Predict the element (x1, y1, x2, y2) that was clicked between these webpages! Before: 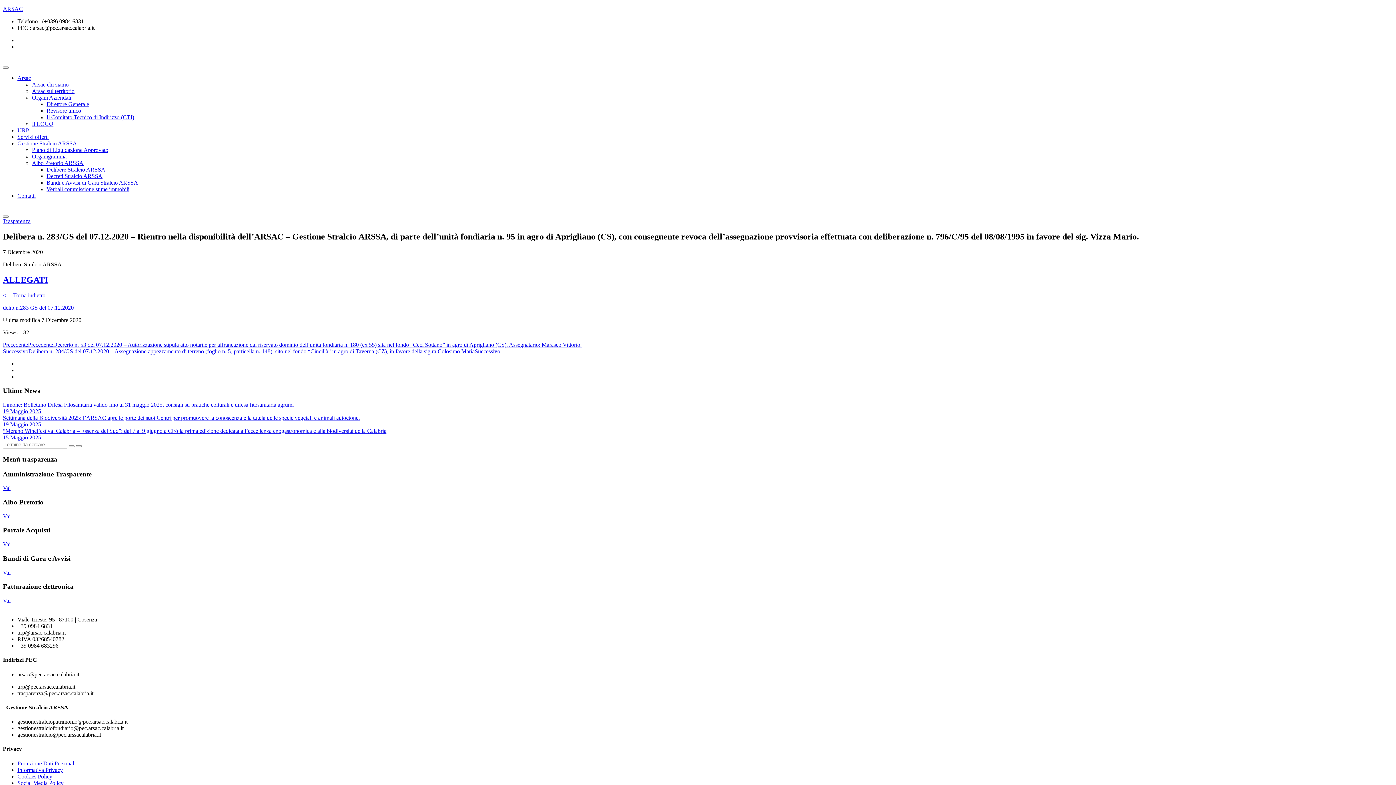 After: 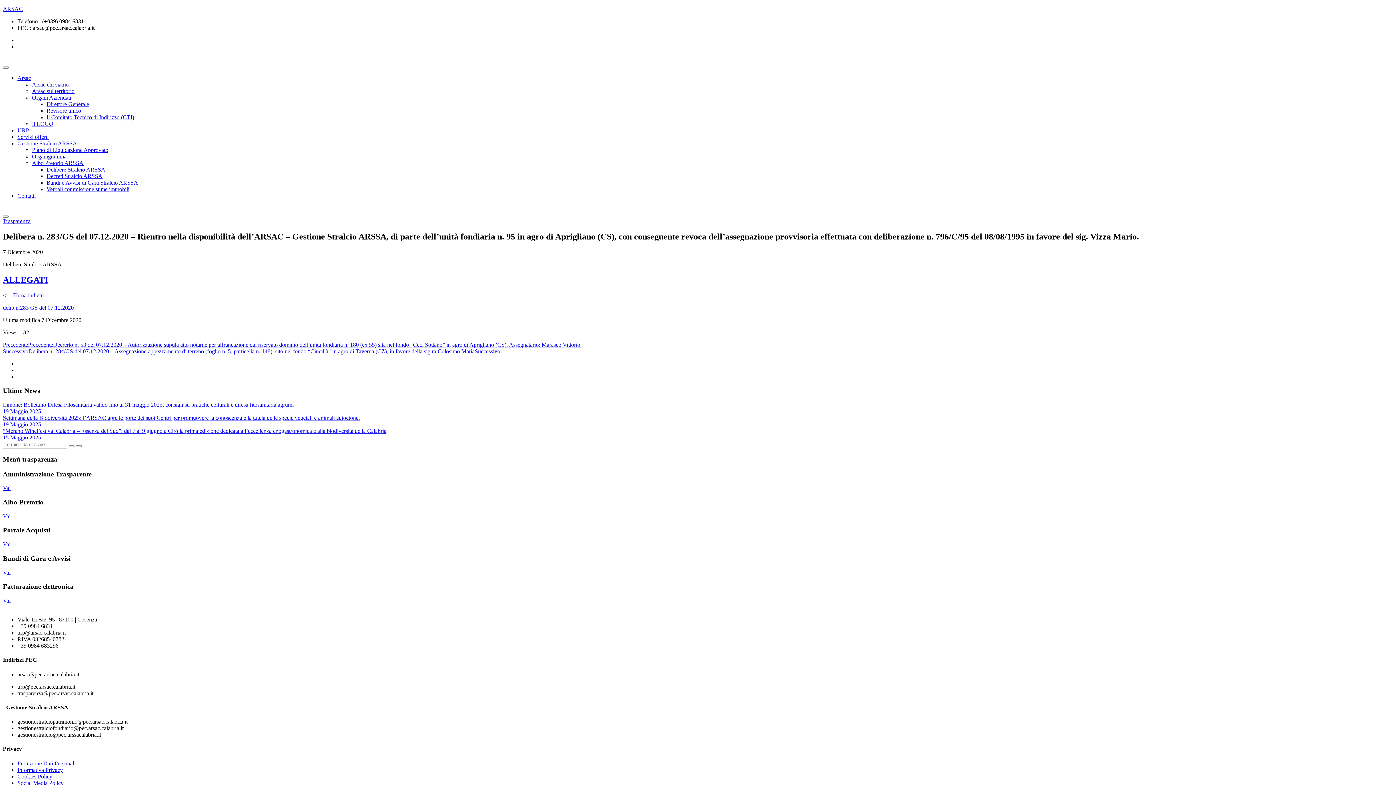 Action: bbox: (17, 773, 52, 779) label: Cookies Policy